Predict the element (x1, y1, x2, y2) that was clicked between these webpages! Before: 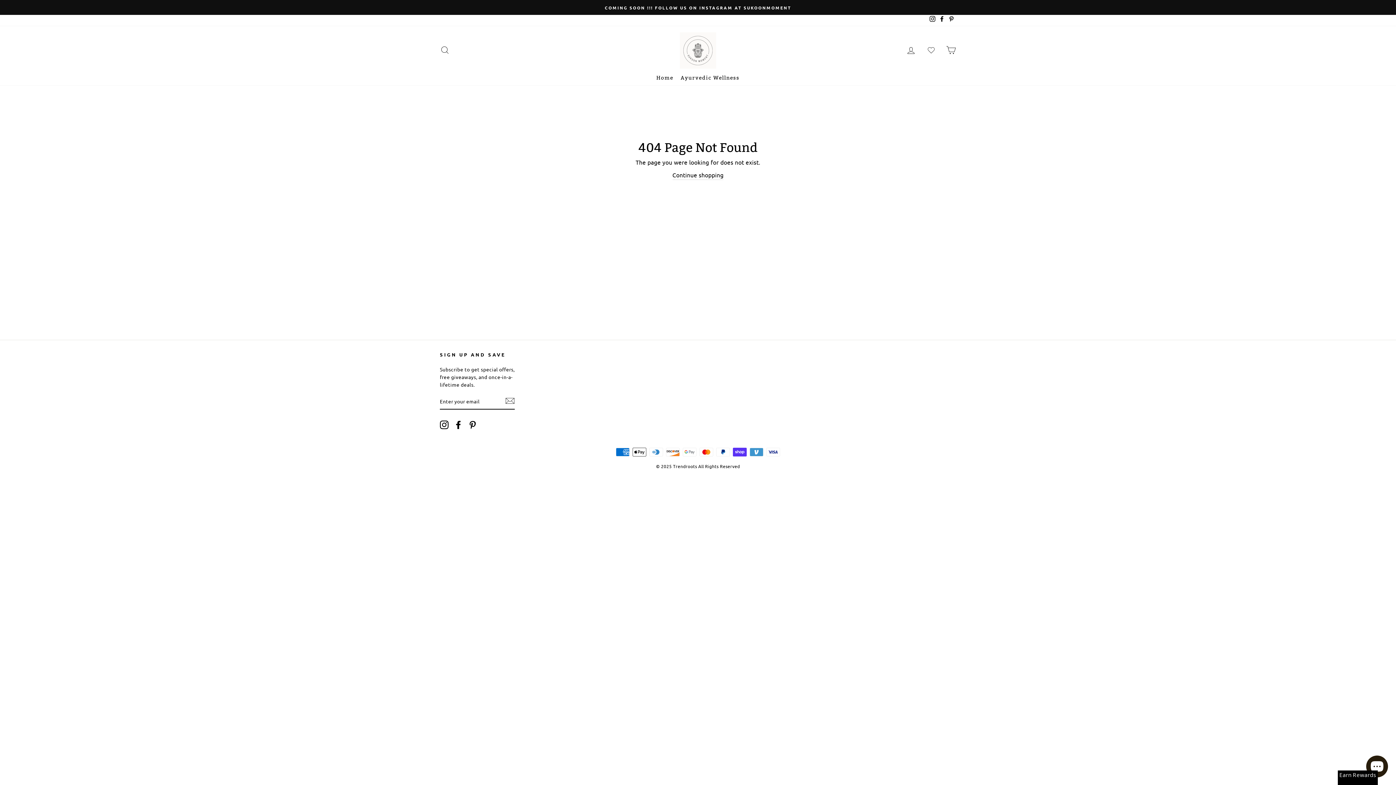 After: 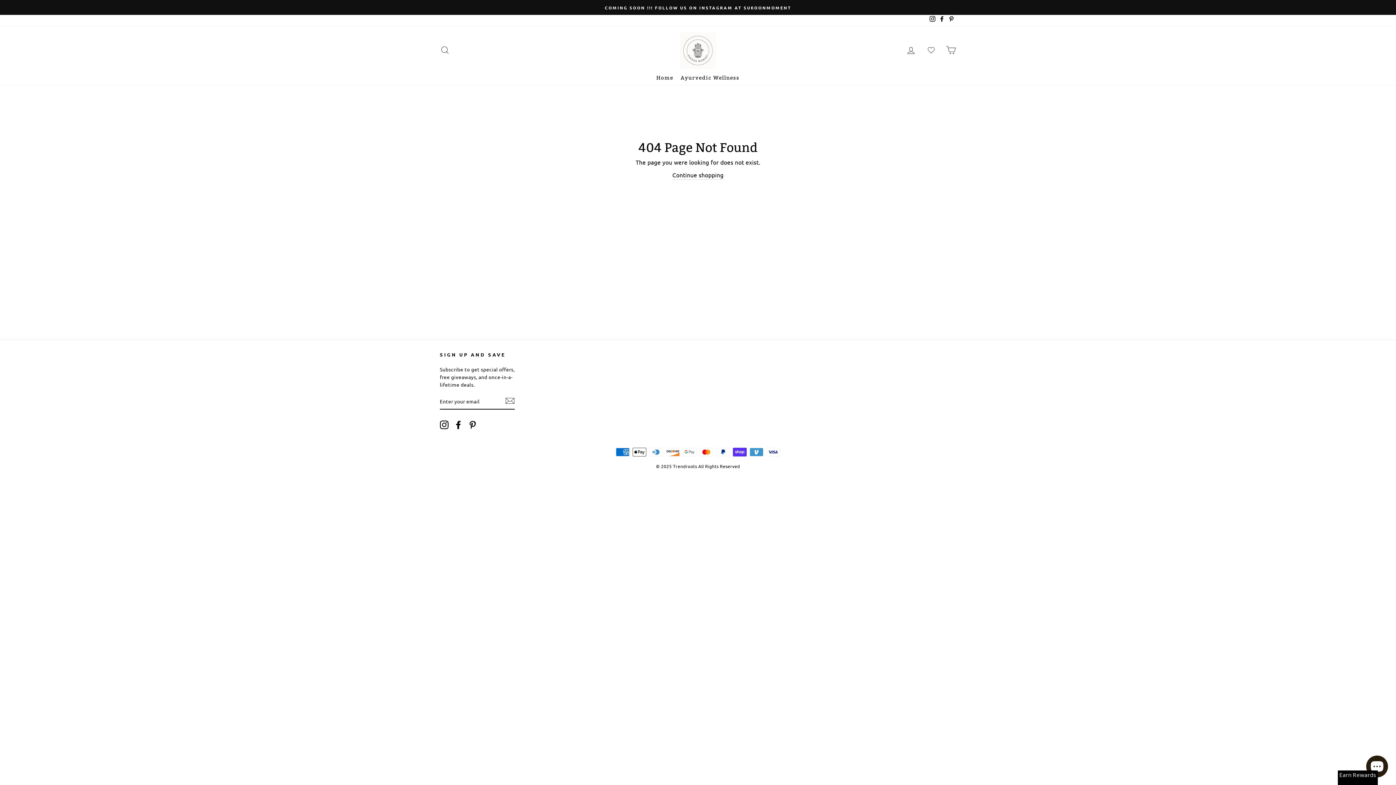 Action: label: Facebook bbox: (937, 14, 946, 26)